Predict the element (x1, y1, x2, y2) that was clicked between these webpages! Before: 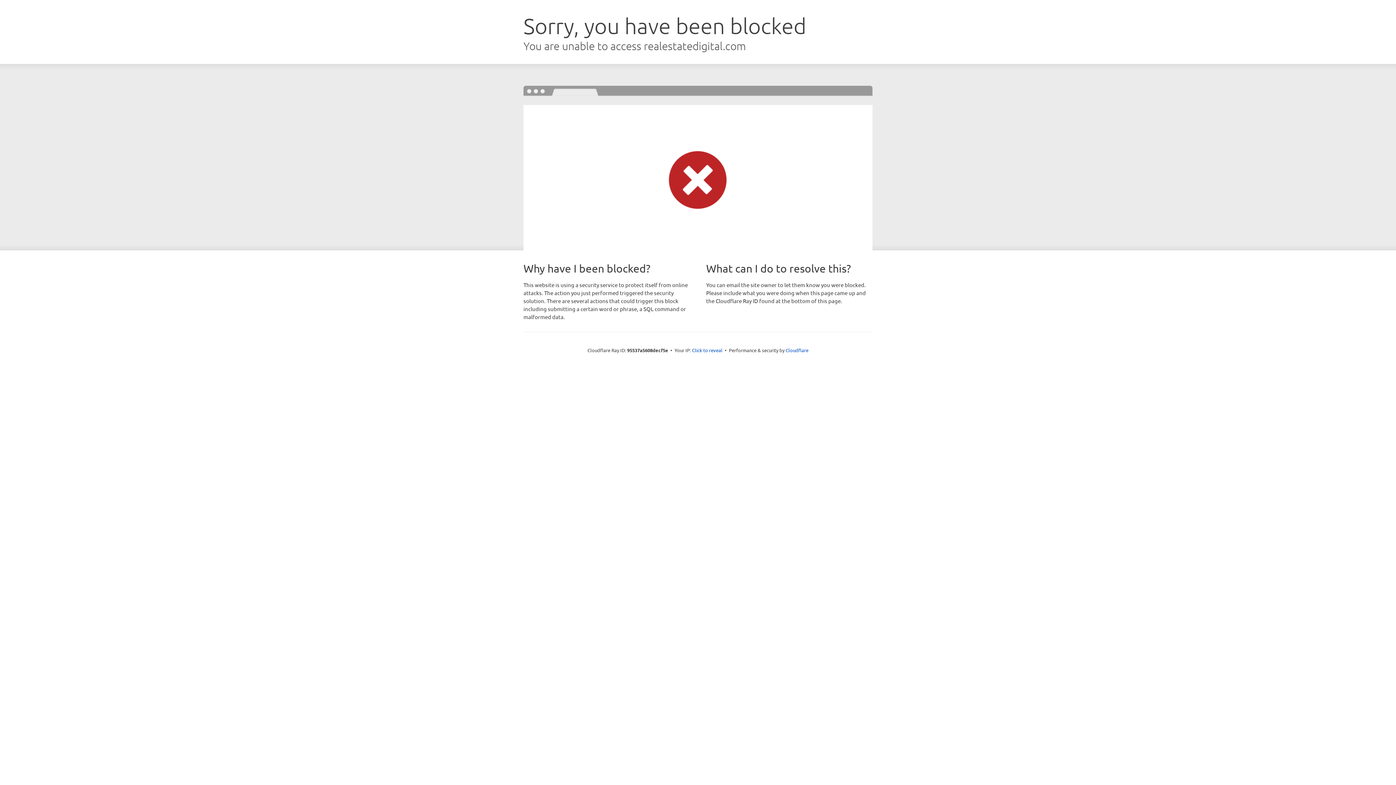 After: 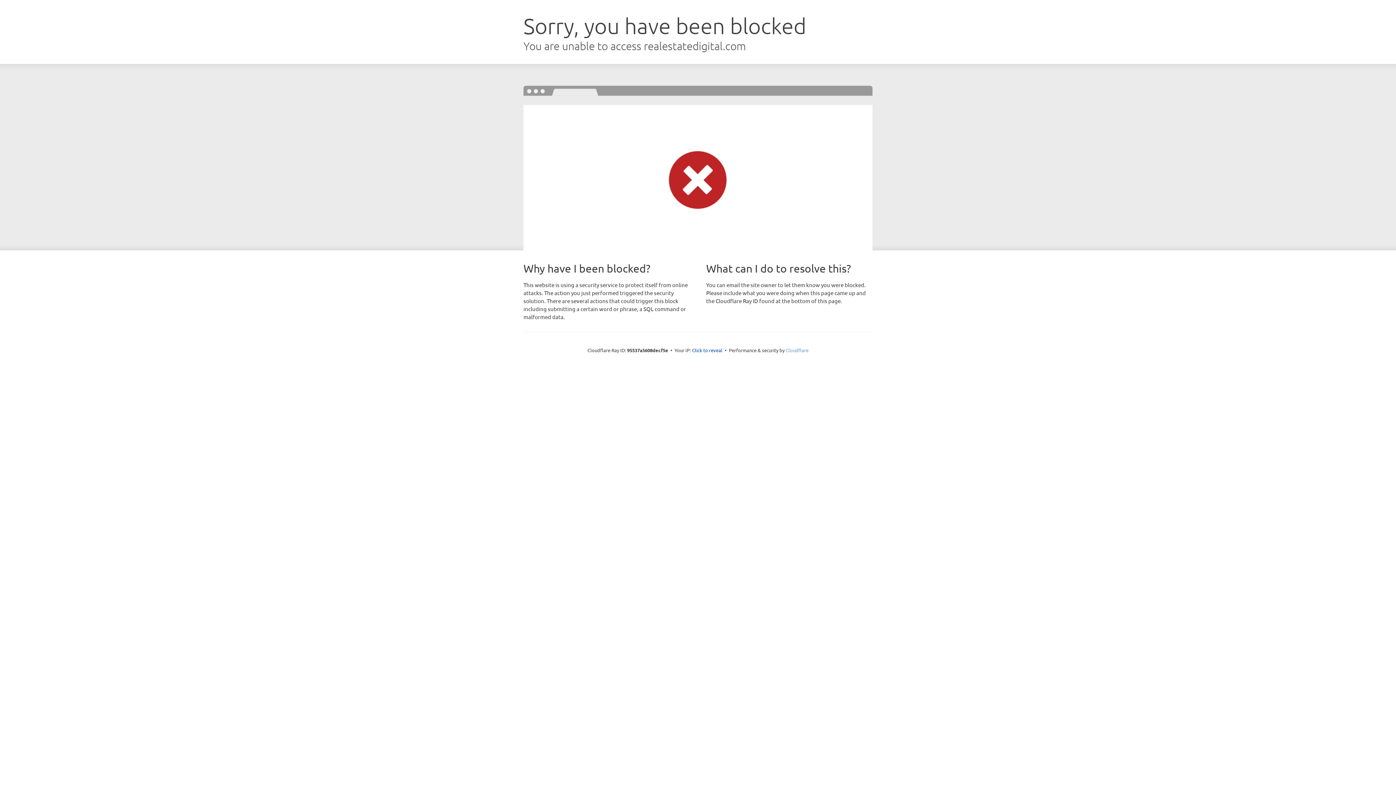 Action: bbox: (785, 347, 808, 353) label: Cloudflare